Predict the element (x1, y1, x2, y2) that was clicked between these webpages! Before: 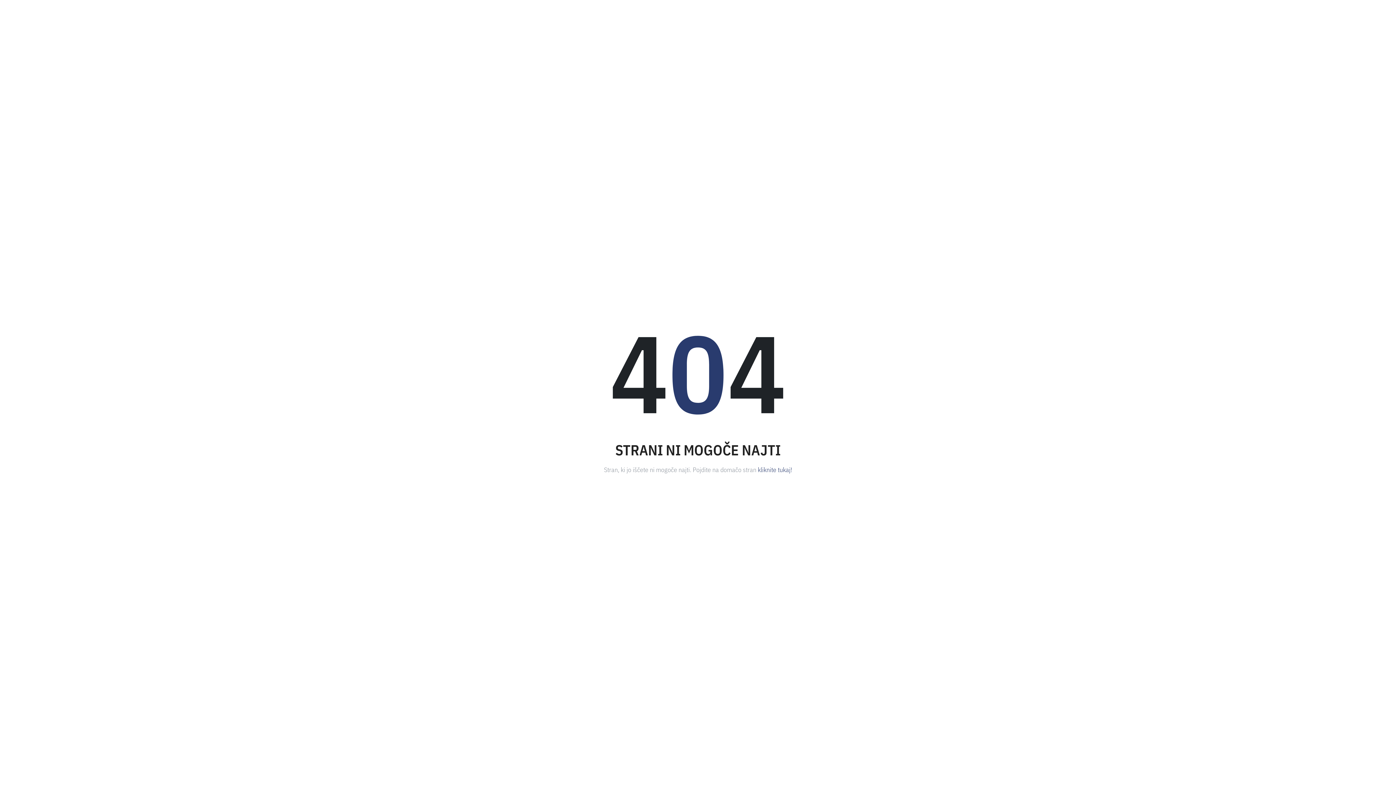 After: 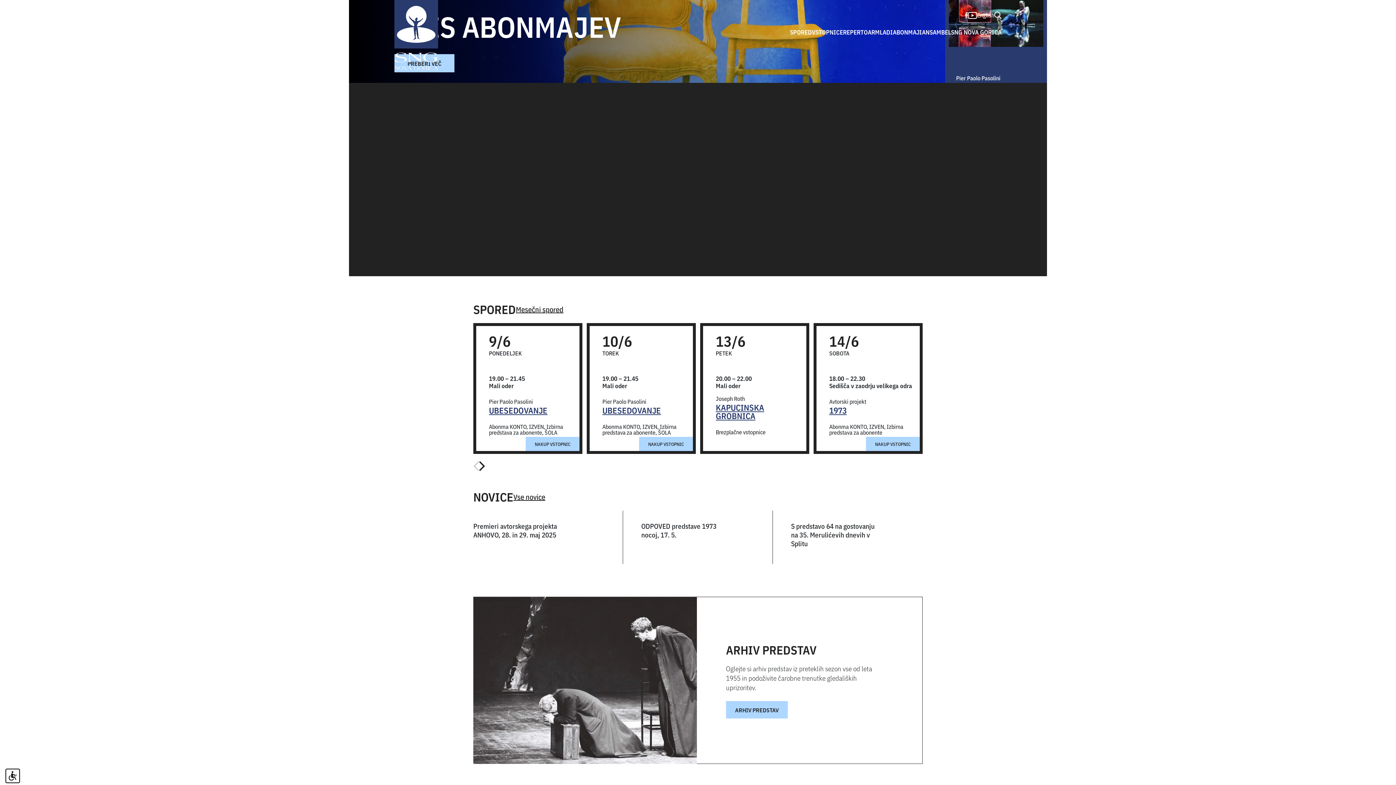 Action: bbox: (758, 464, 792, 474) label: kliknite tukaj!